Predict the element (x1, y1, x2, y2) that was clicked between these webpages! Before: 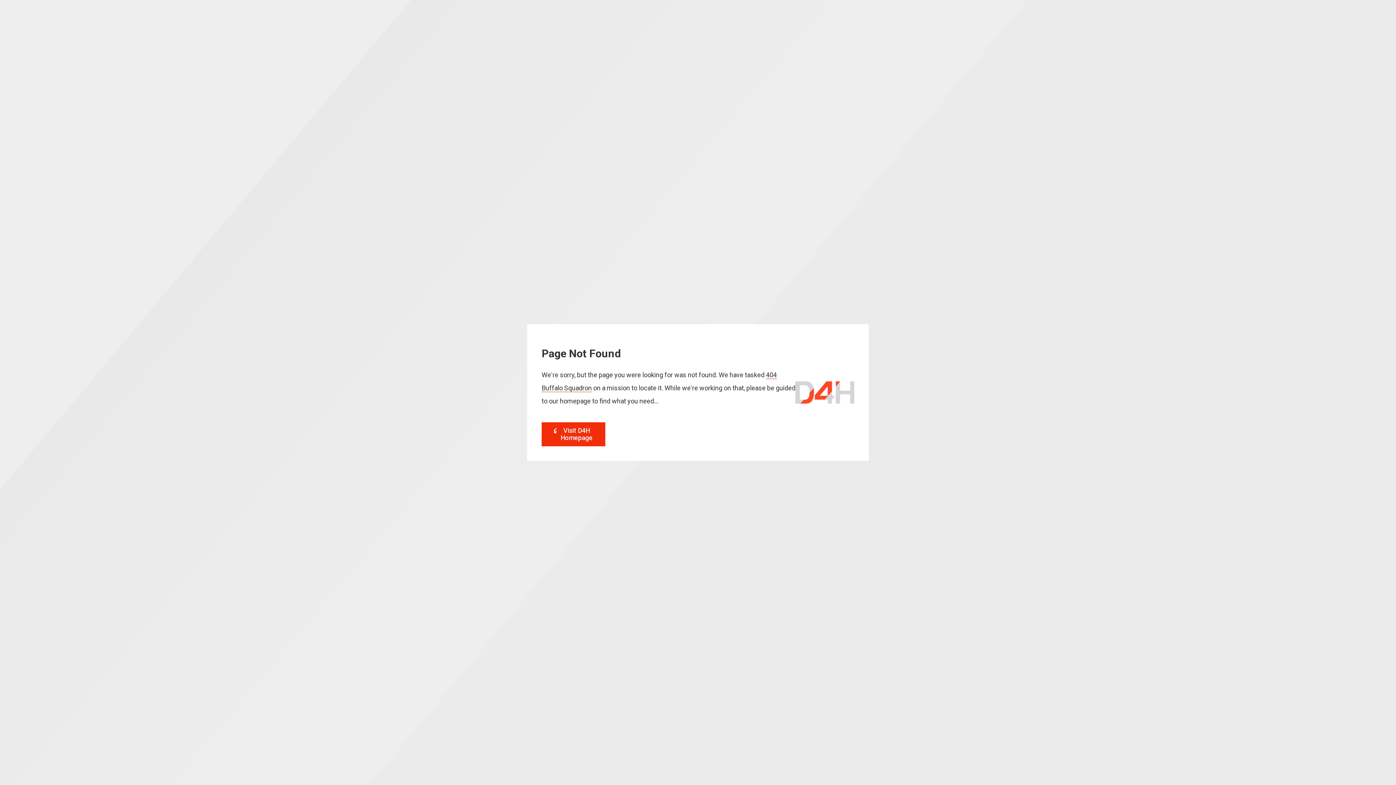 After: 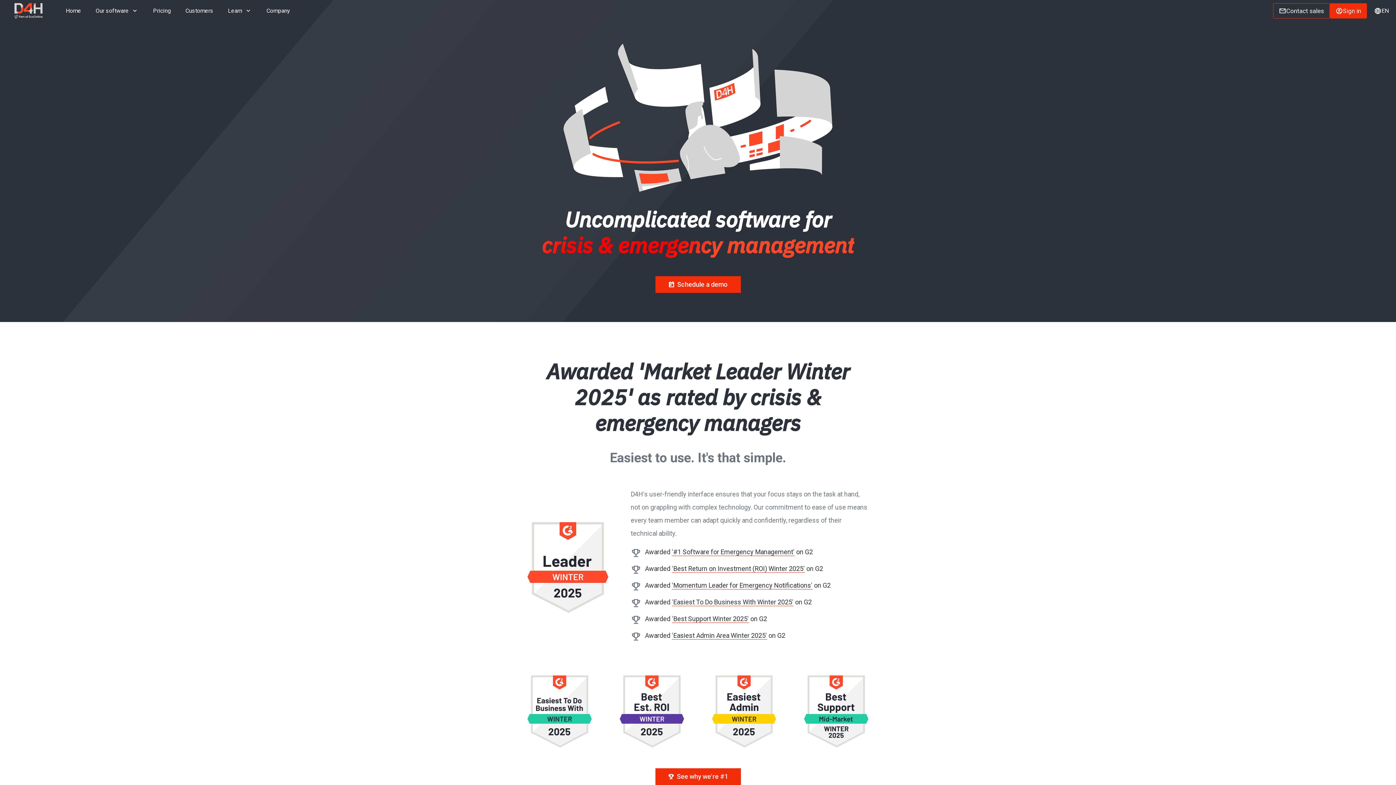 Action: label: Home
Visit D4H Homepage bbox: (541, 422, 605, 446)